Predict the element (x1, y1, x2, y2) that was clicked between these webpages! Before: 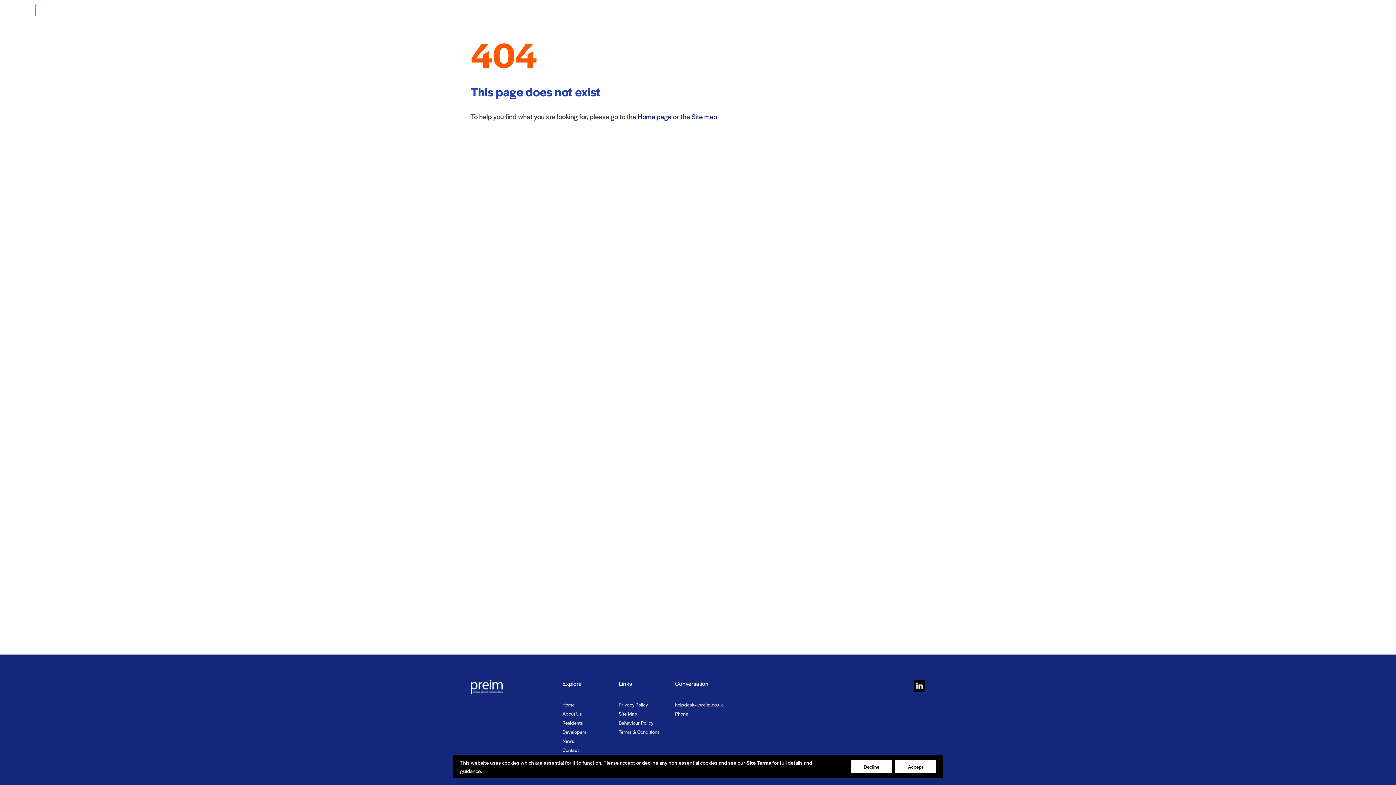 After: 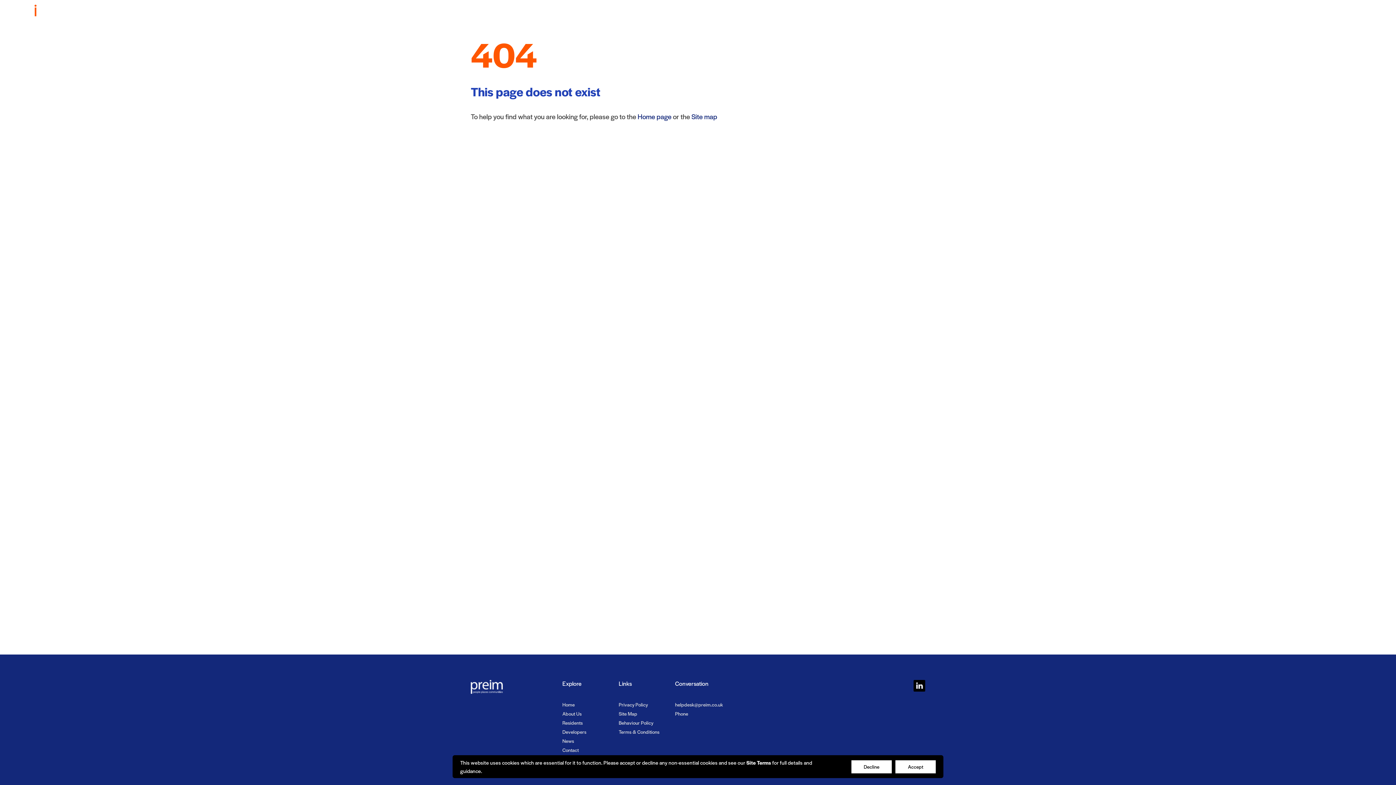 Action: label: Phone bbox: (675, 710, 729, 719)